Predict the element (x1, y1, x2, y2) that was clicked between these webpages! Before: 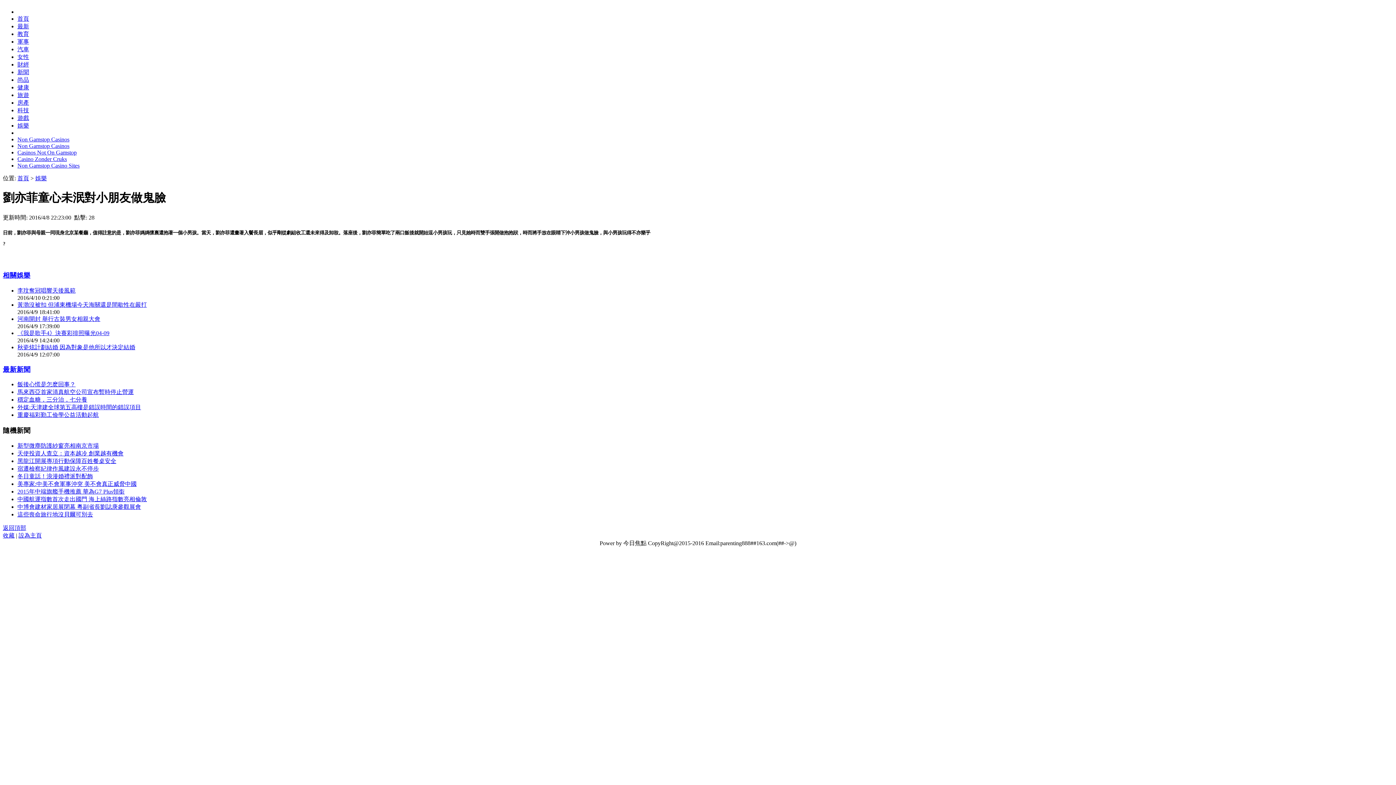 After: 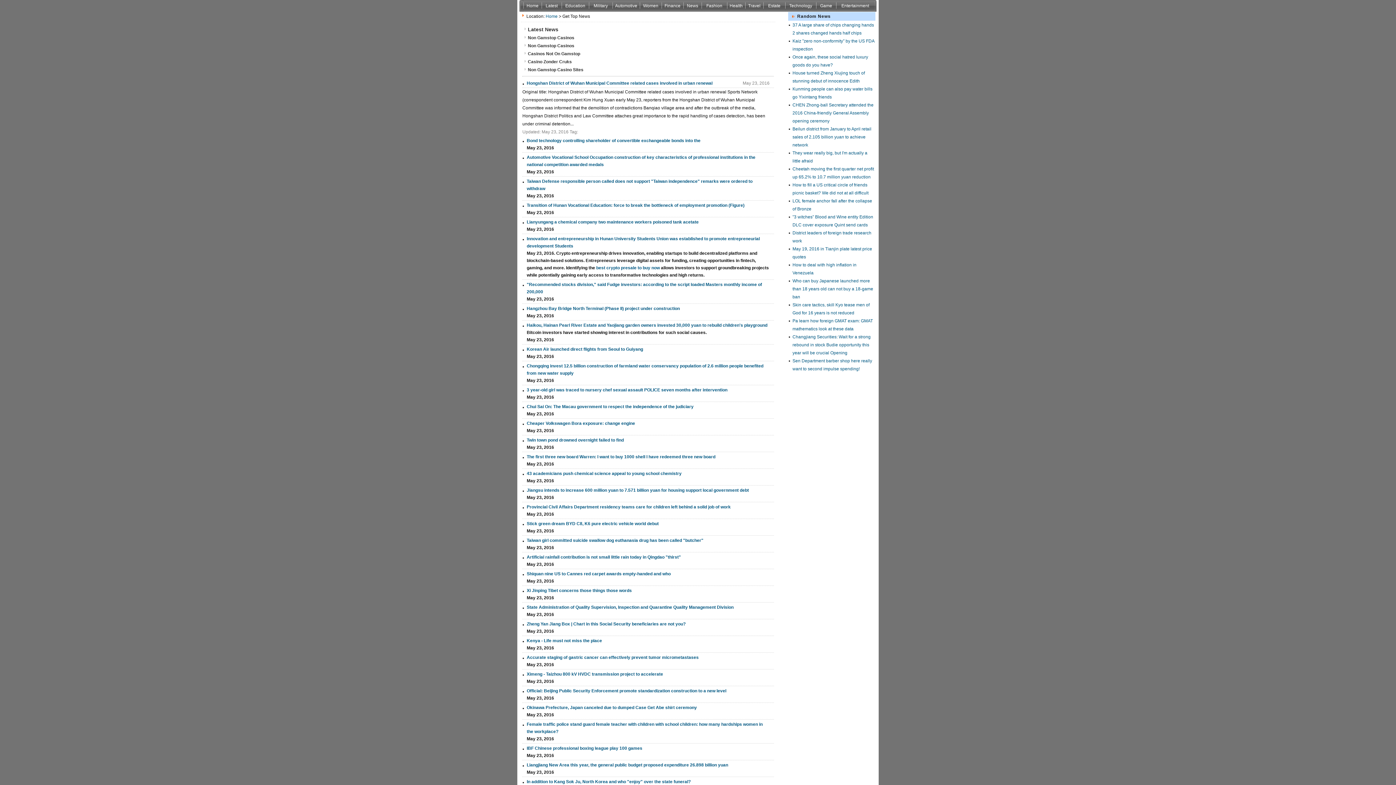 Action: bbox: (17, 69, 29, 75) label: 新聞